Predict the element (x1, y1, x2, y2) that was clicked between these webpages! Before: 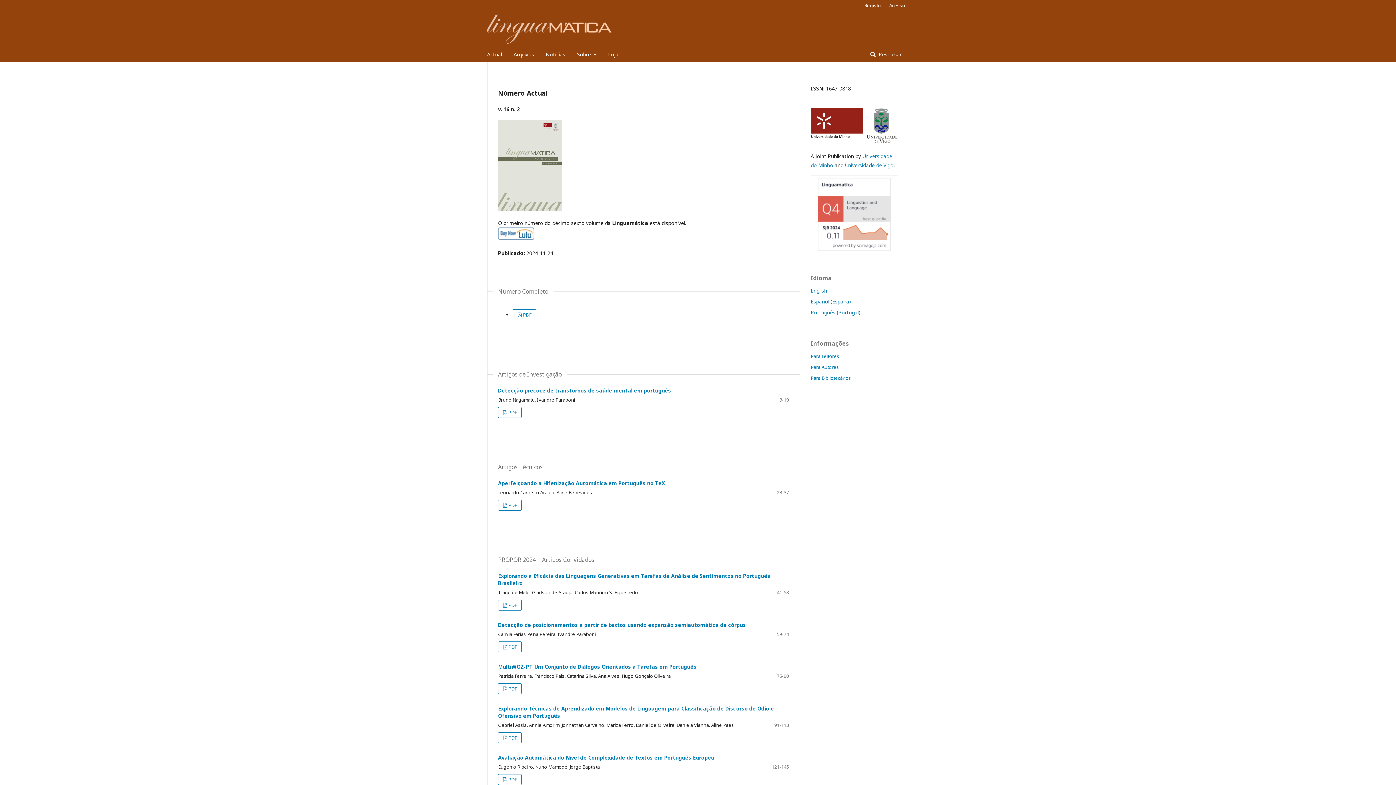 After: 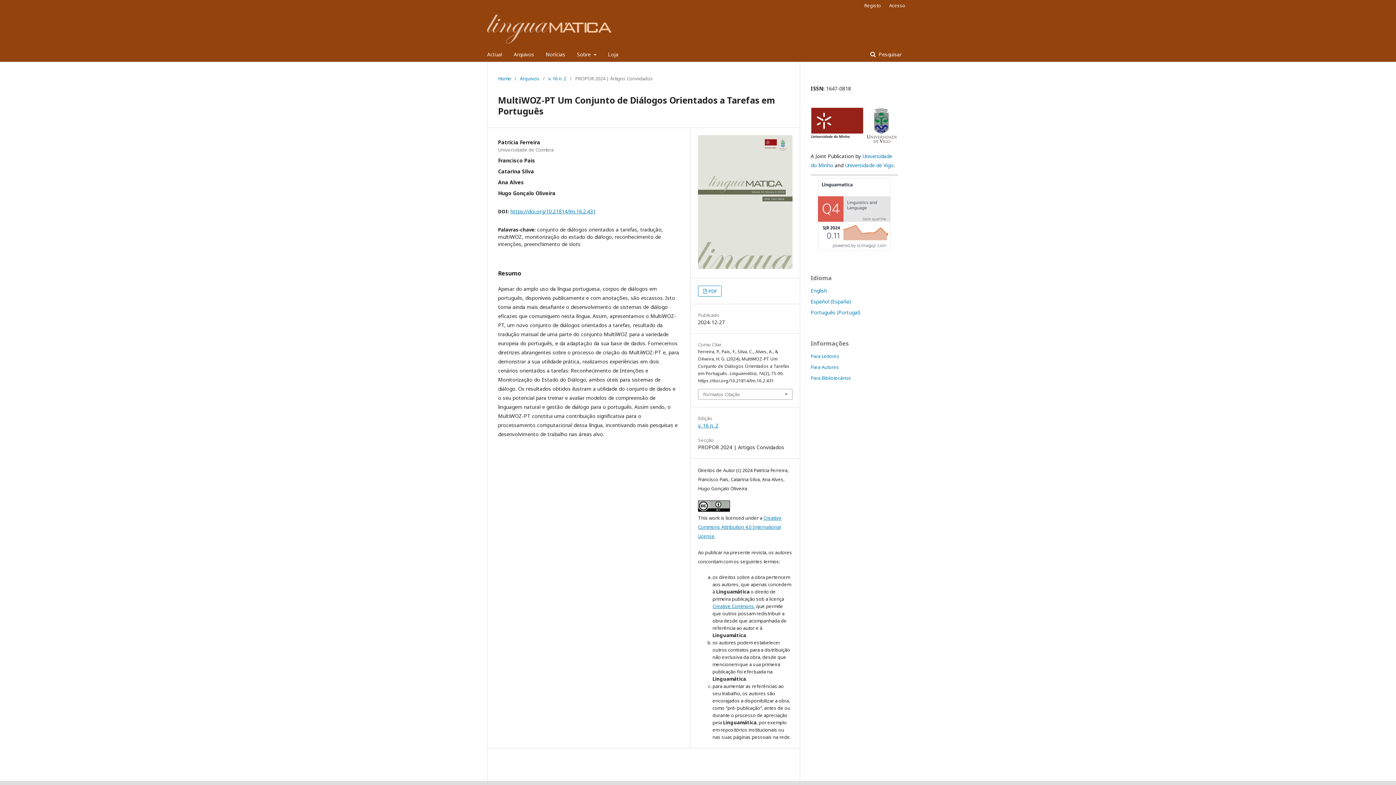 Action: bbox: (498, 663, 696, 670) label: MultiWOZ-PT Um Conjunto de Diálogos Orientados a Tarefas em Português